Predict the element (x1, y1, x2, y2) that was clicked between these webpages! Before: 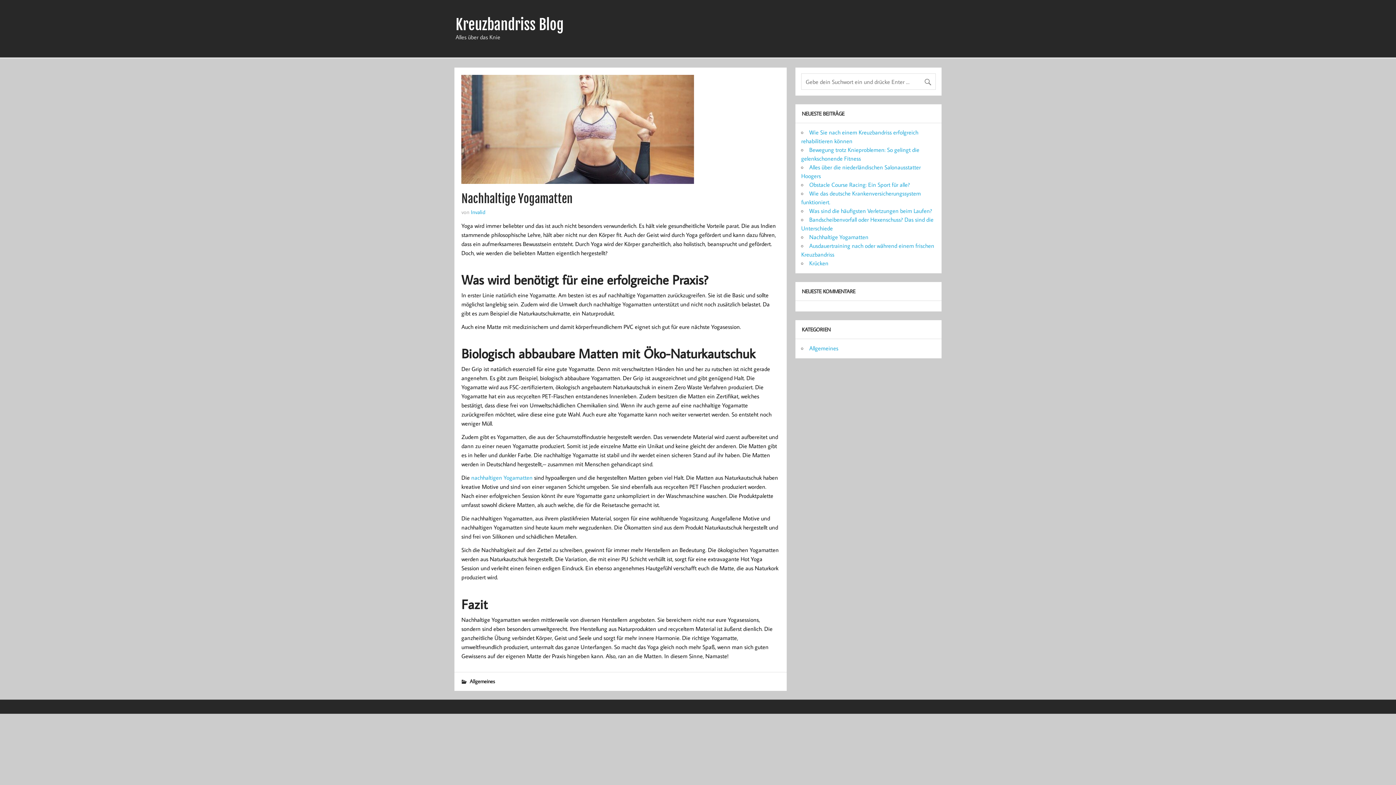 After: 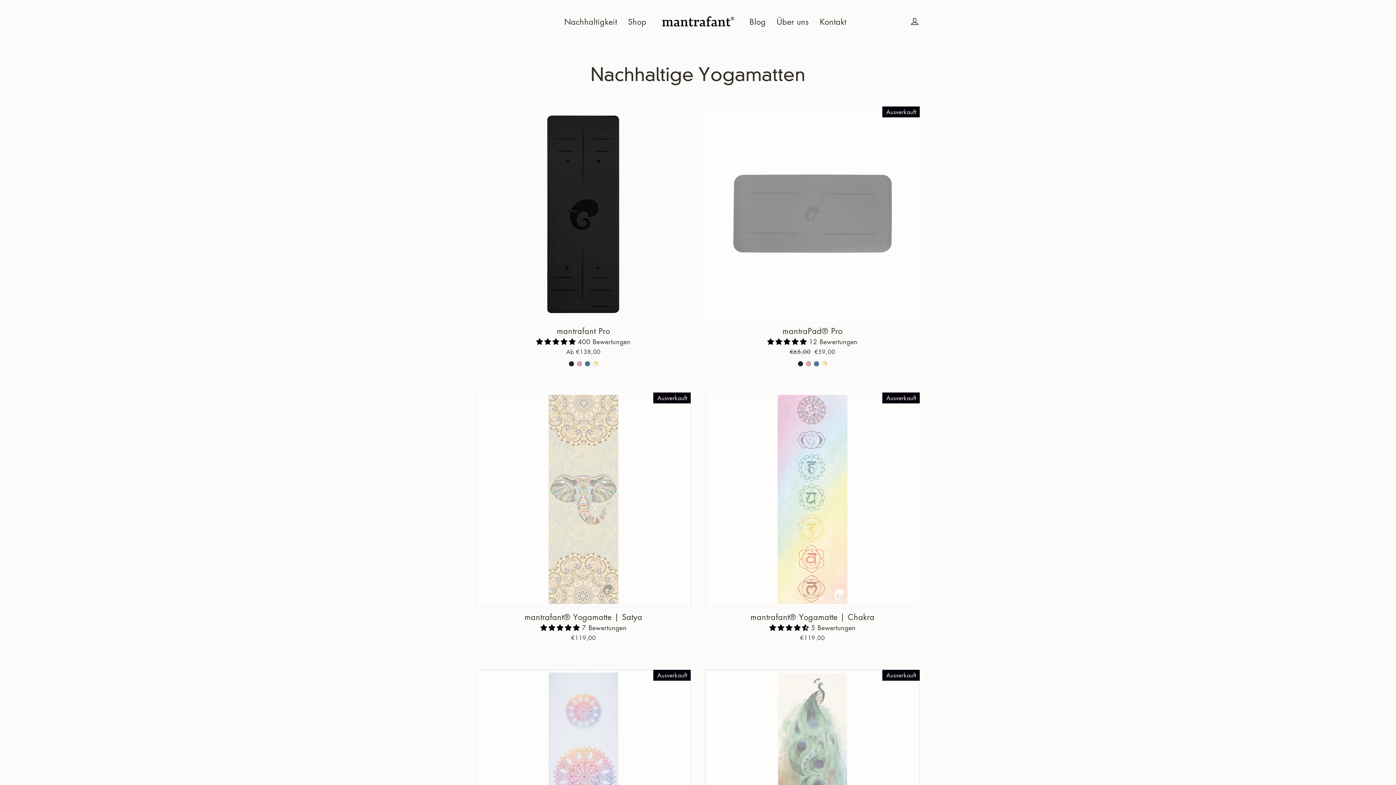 Action: label: nachhaltigen Yogamatten bbox: (471, 474, 532, 481)